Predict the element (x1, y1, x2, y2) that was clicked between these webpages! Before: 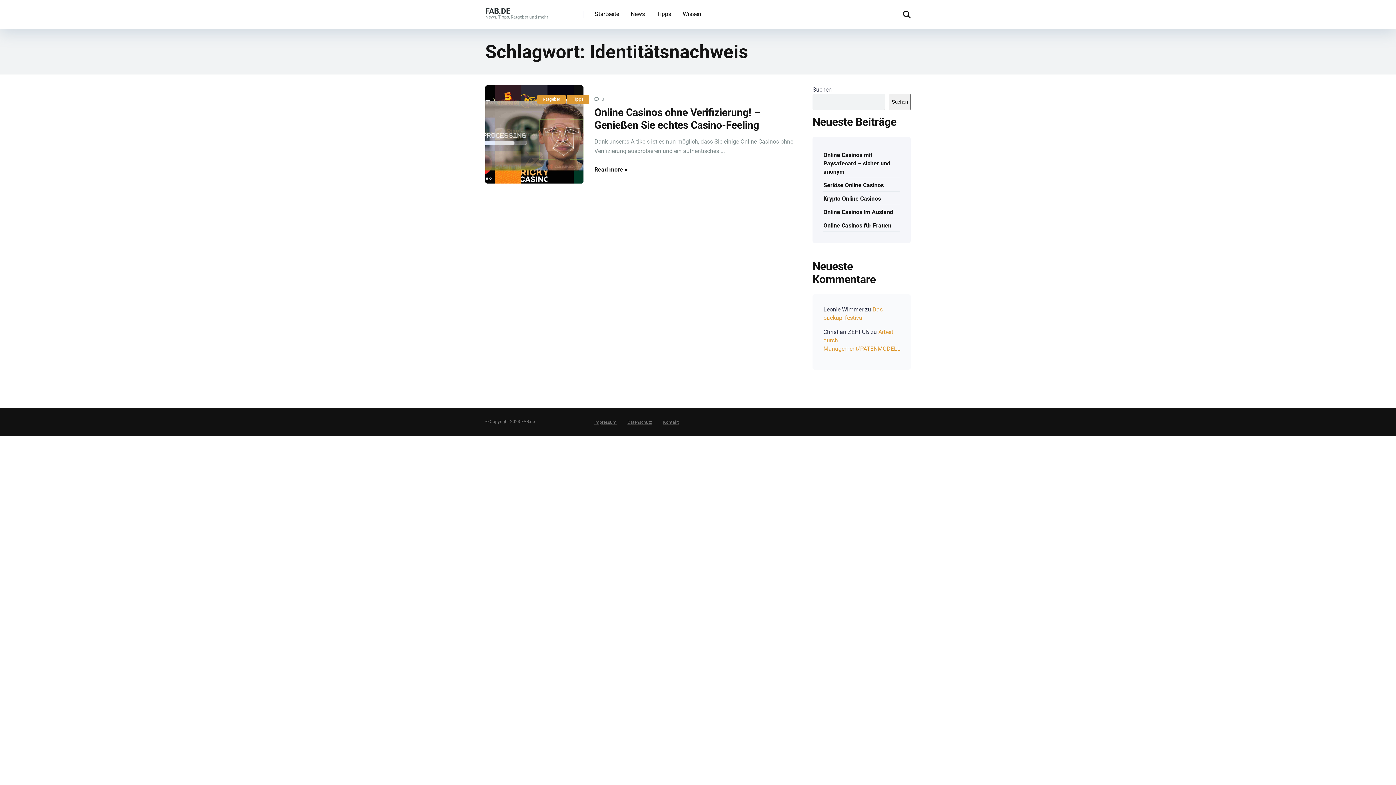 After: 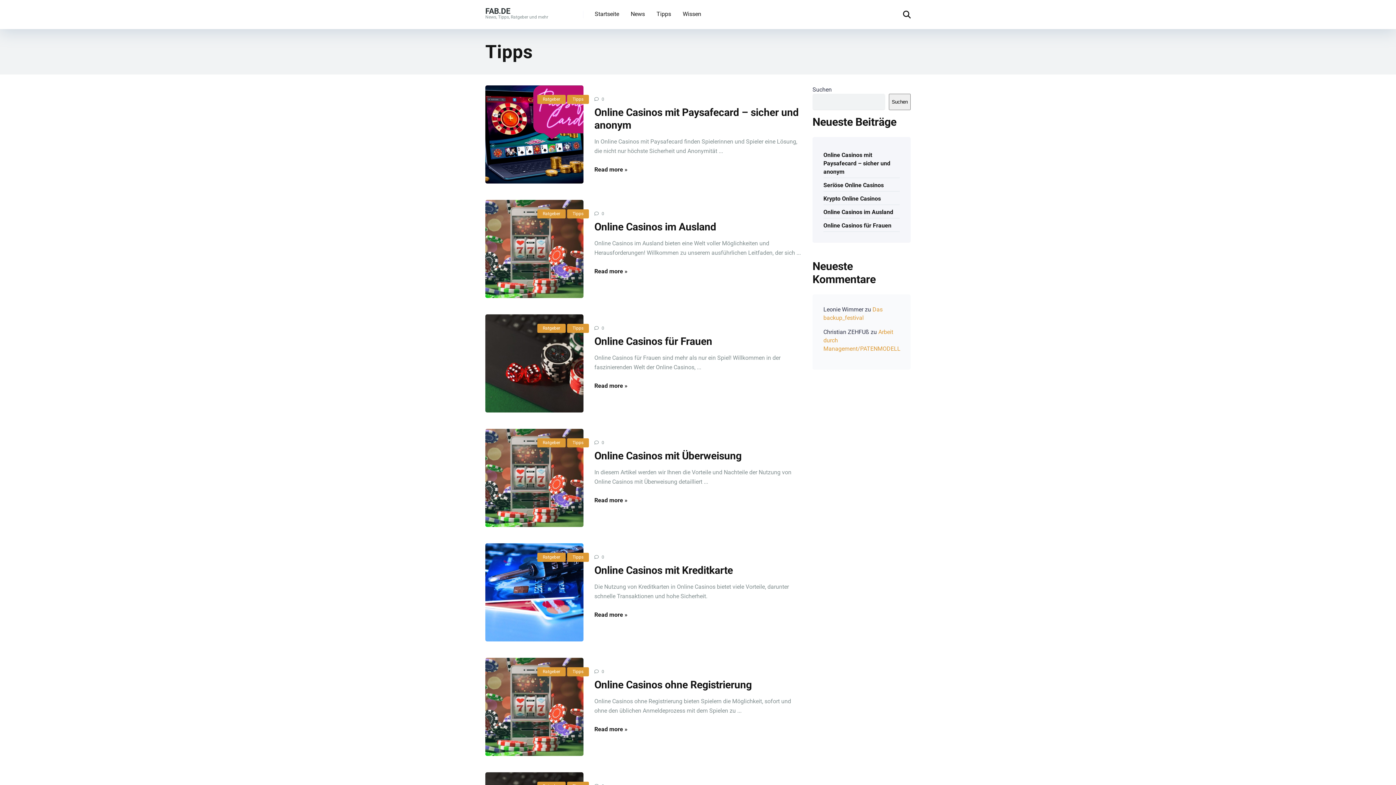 Action: label: Tipps bbox: (567, 94, 589, 104)